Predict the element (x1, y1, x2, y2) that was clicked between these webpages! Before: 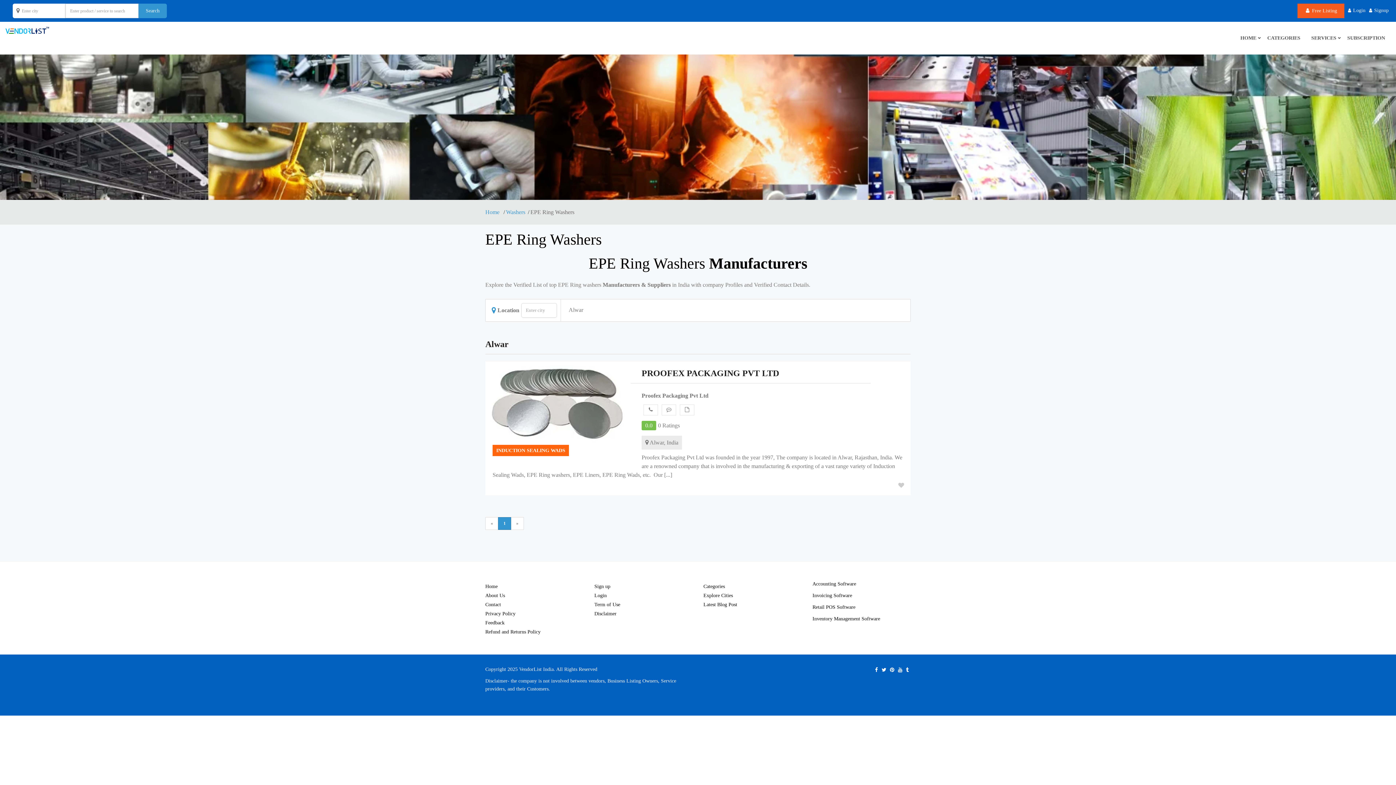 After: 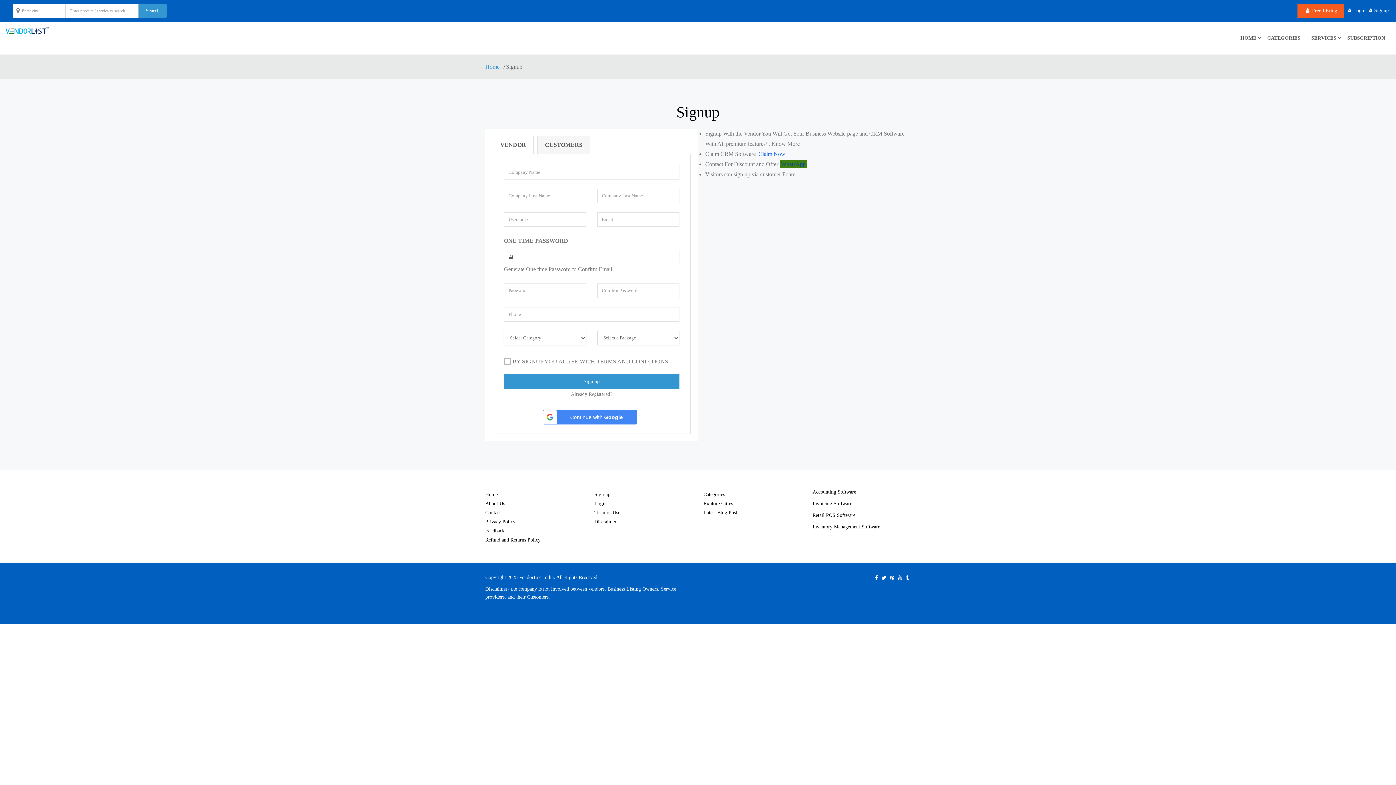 Action: label: Sign up bbox: (594, 584, 610, 589)